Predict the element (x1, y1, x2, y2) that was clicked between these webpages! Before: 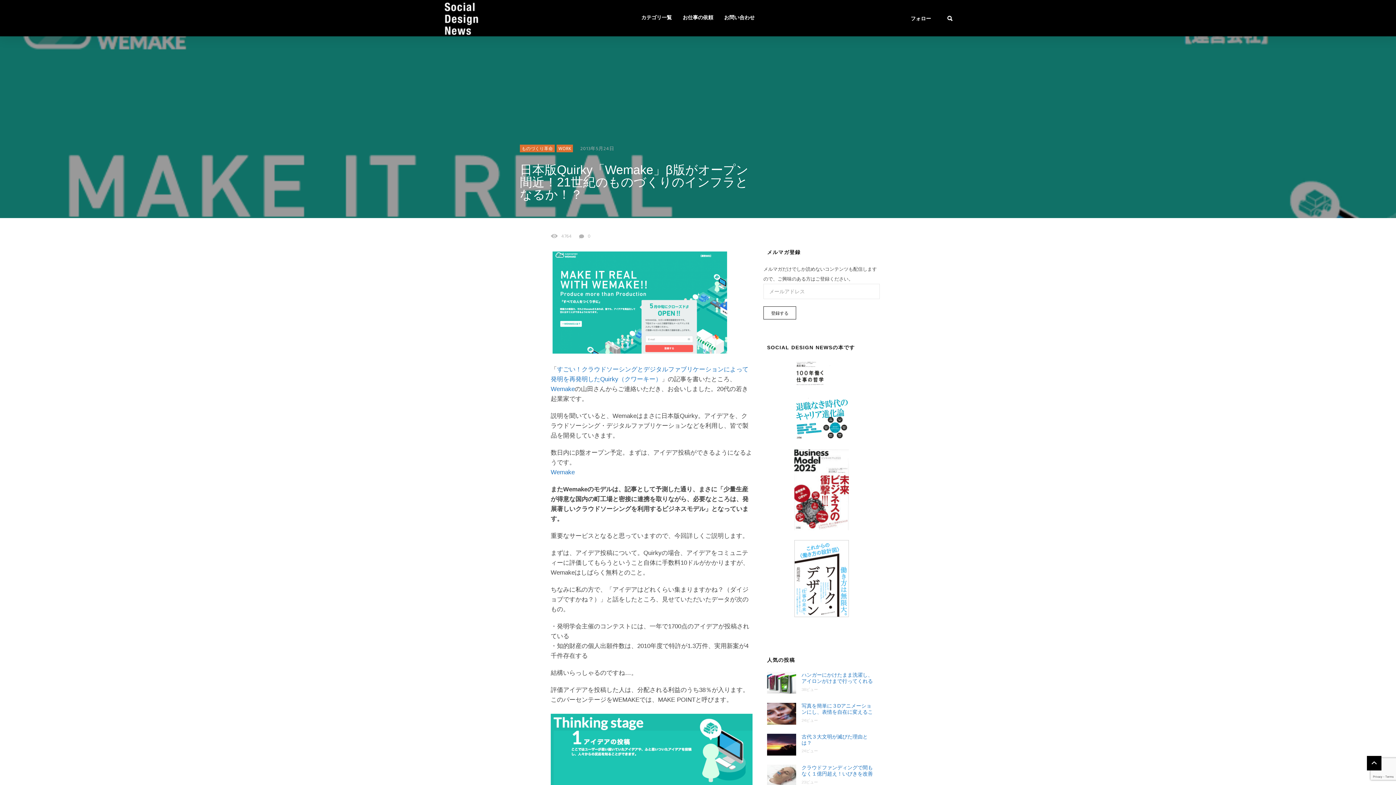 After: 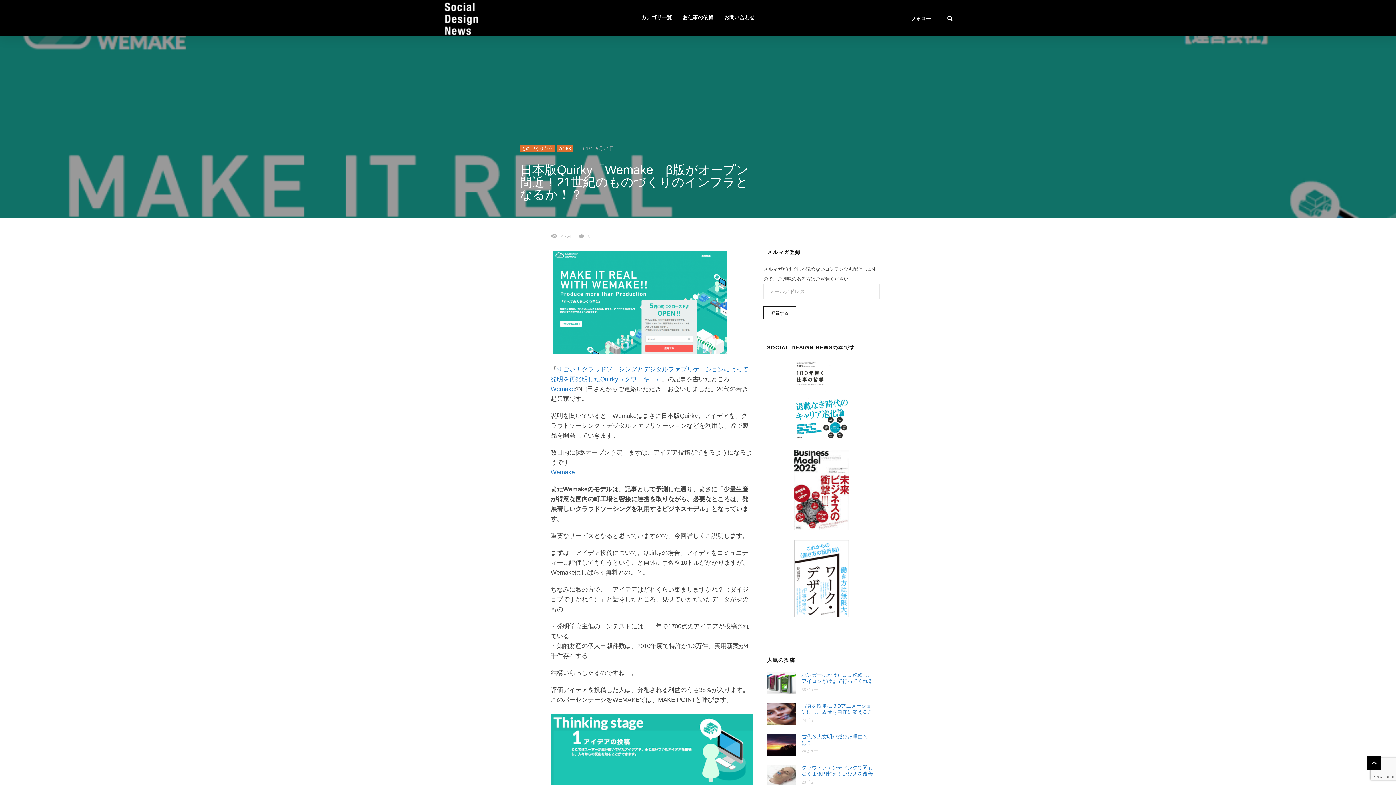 Action: bbox: (794, 396, 849, 402)